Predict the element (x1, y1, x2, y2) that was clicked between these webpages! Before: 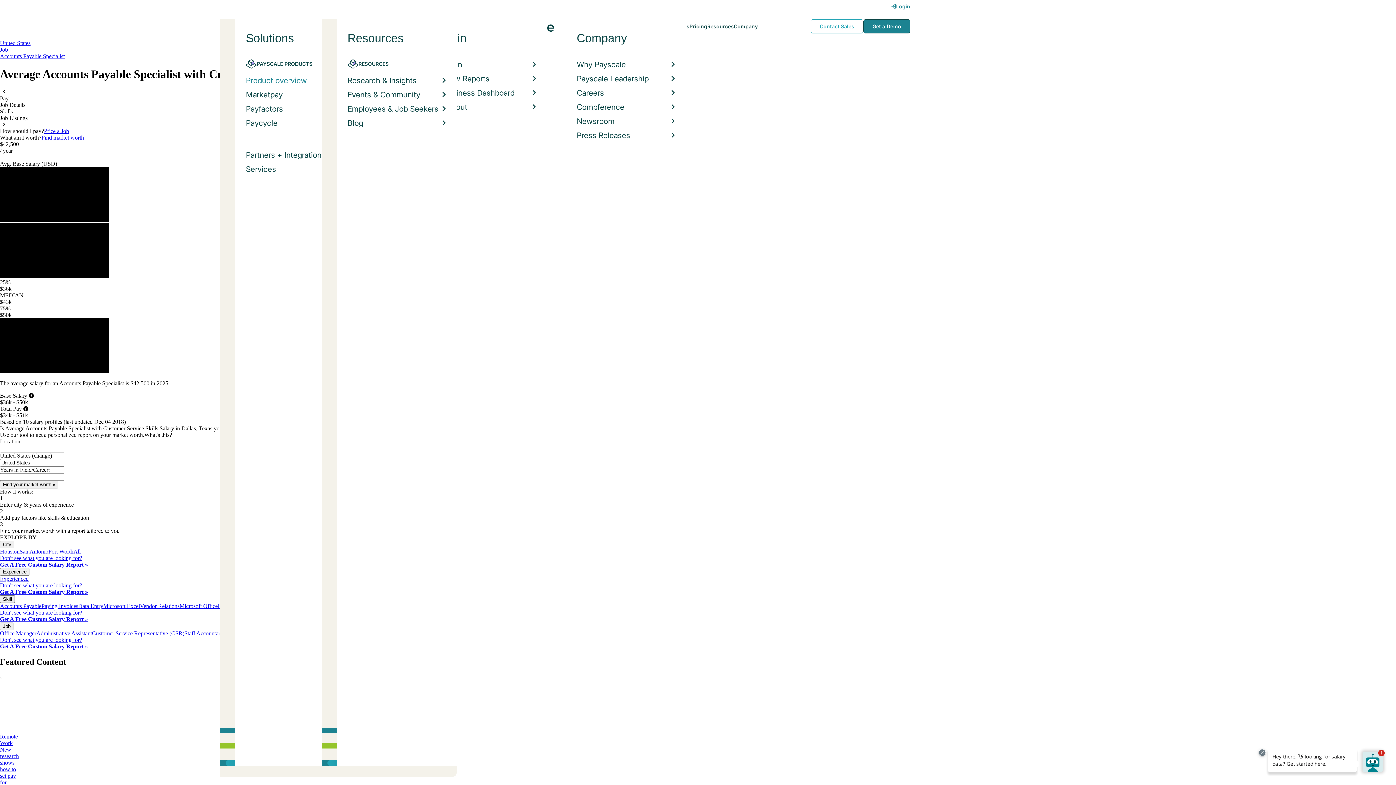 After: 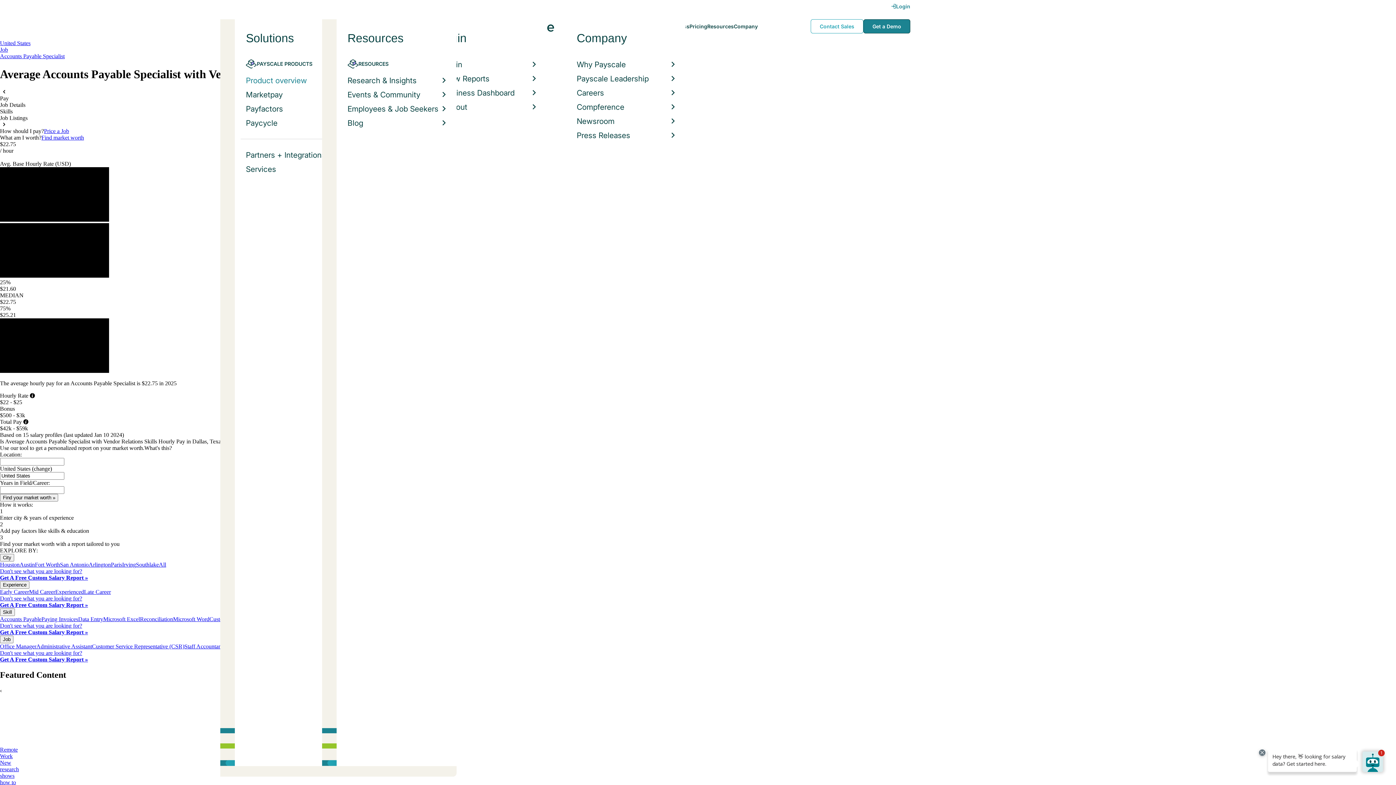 Action: bbox: (140, 603, 179, 609) label: Vendor Relations